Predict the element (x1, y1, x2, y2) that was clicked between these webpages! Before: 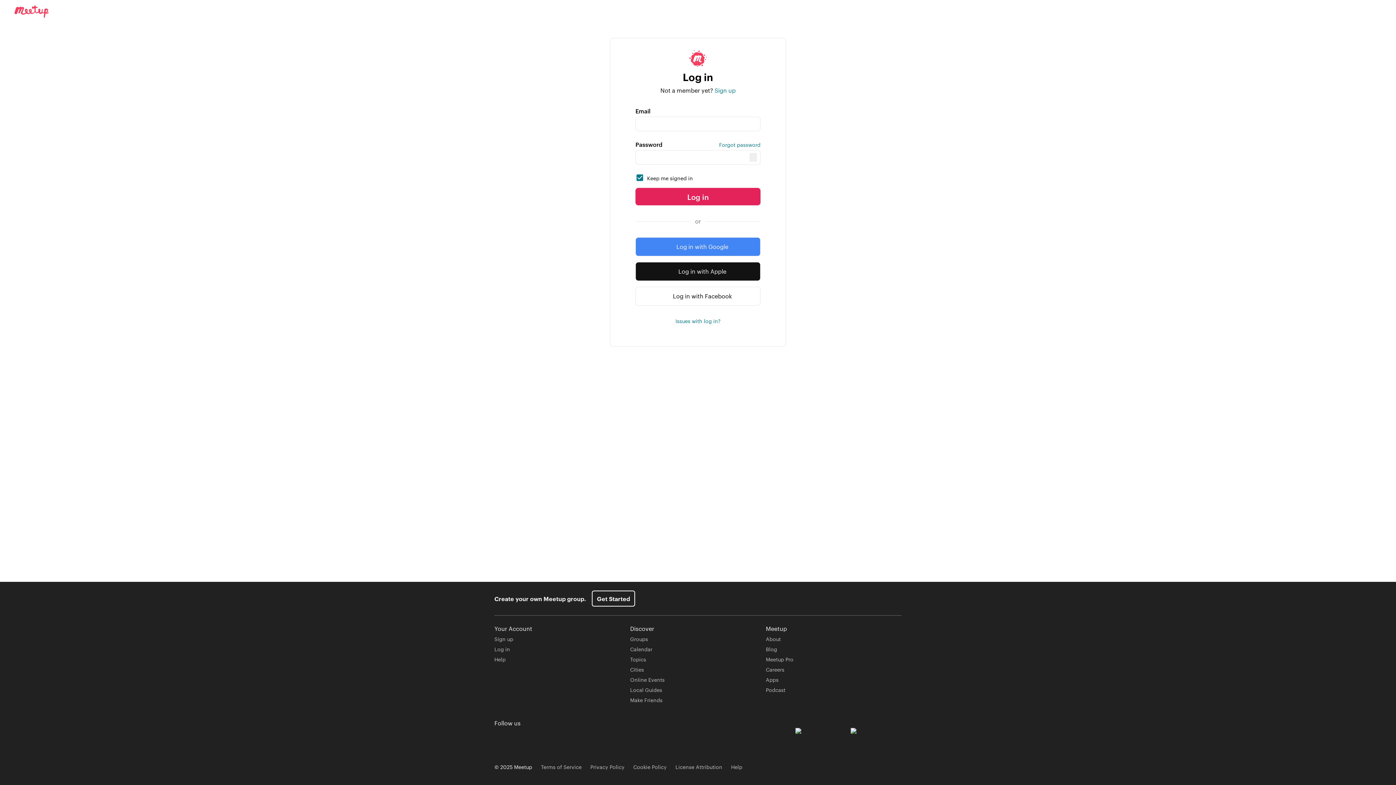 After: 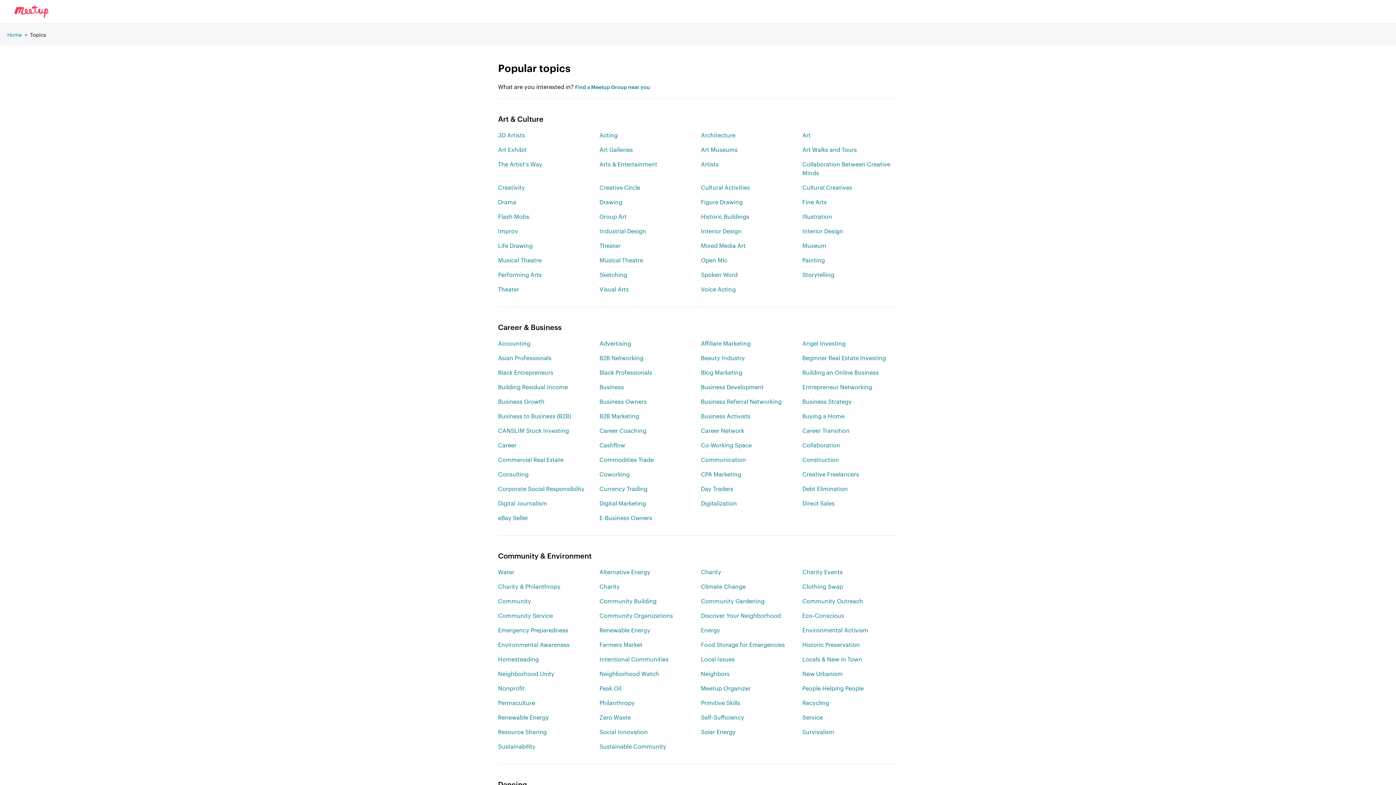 Action: bbox: (630, 656, 646, 663) label: Topics